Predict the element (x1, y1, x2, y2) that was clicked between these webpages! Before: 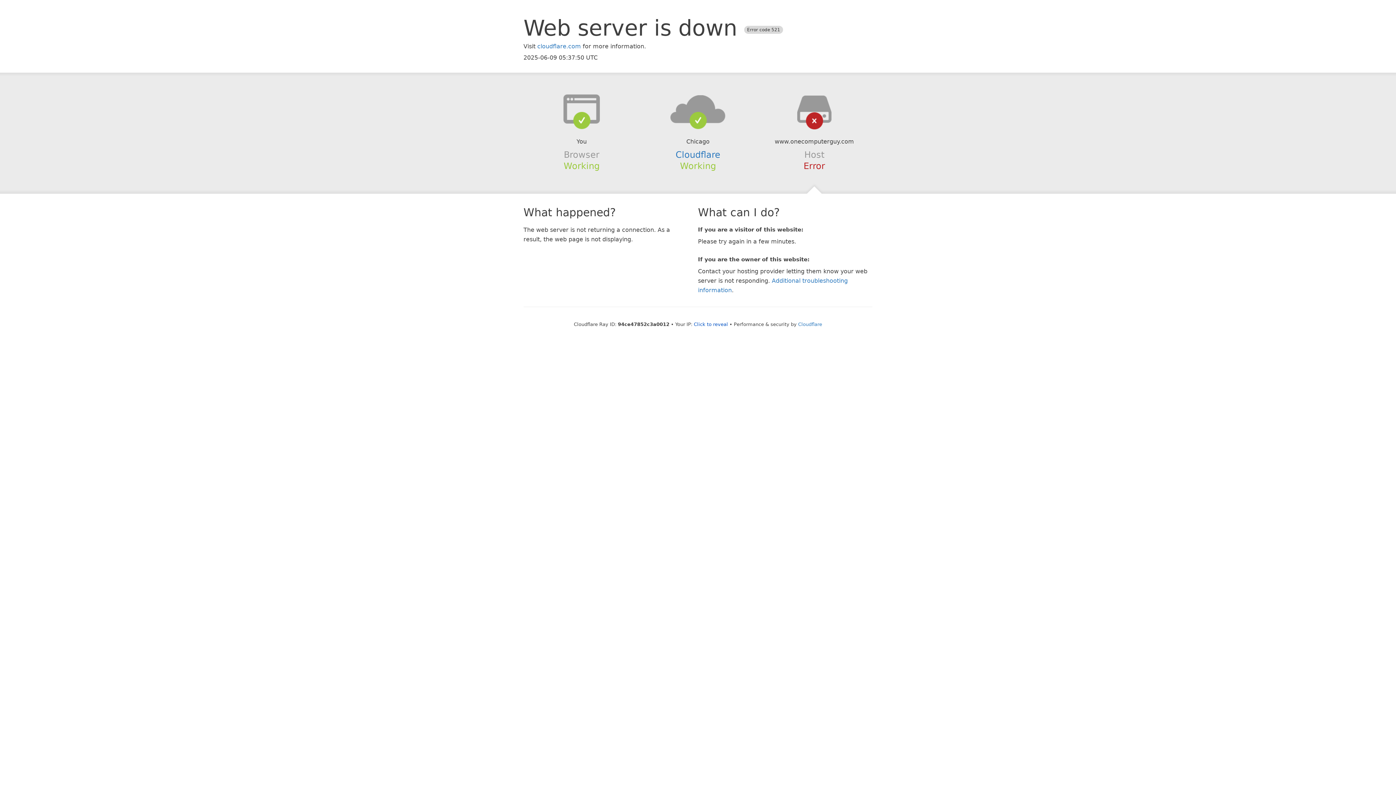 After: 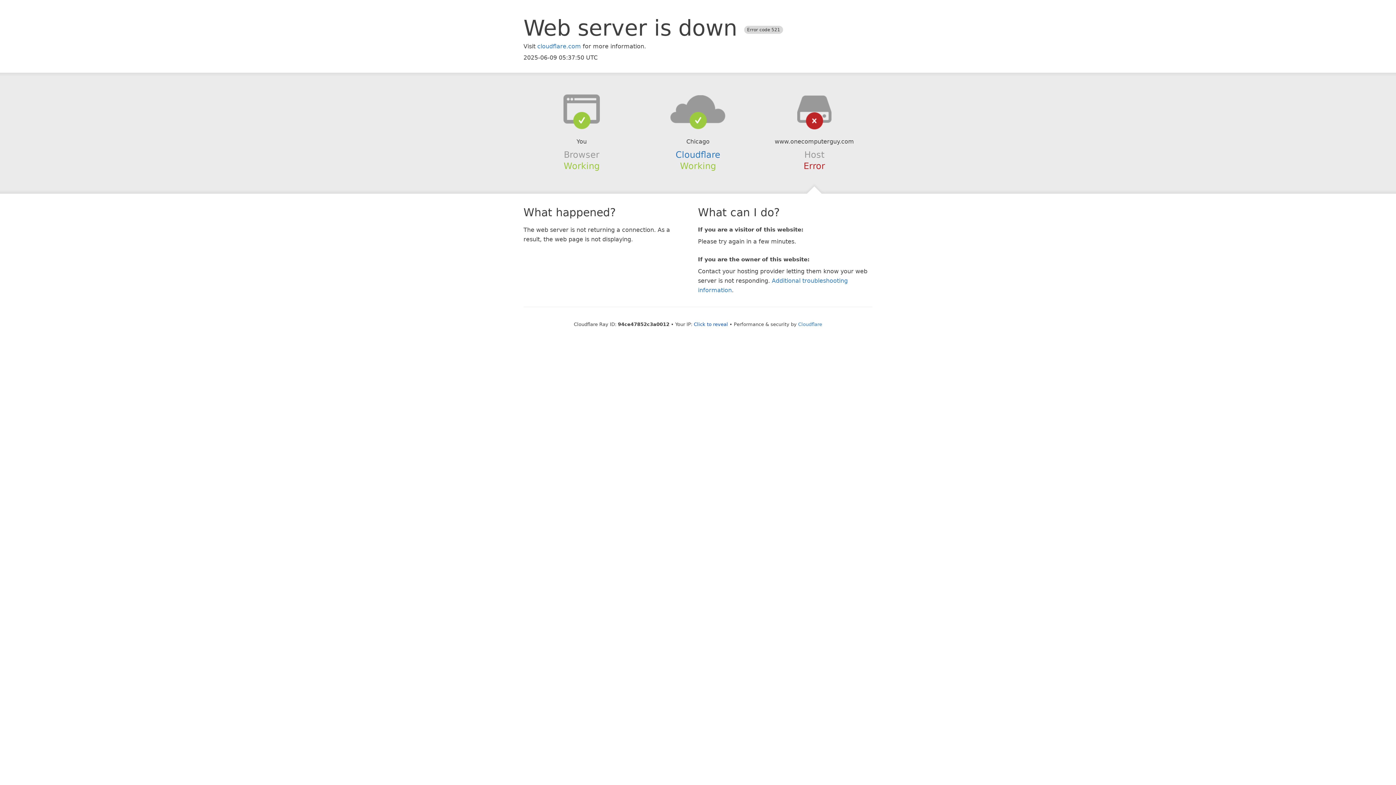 Action: bbox: (639, 94, 756, 123)